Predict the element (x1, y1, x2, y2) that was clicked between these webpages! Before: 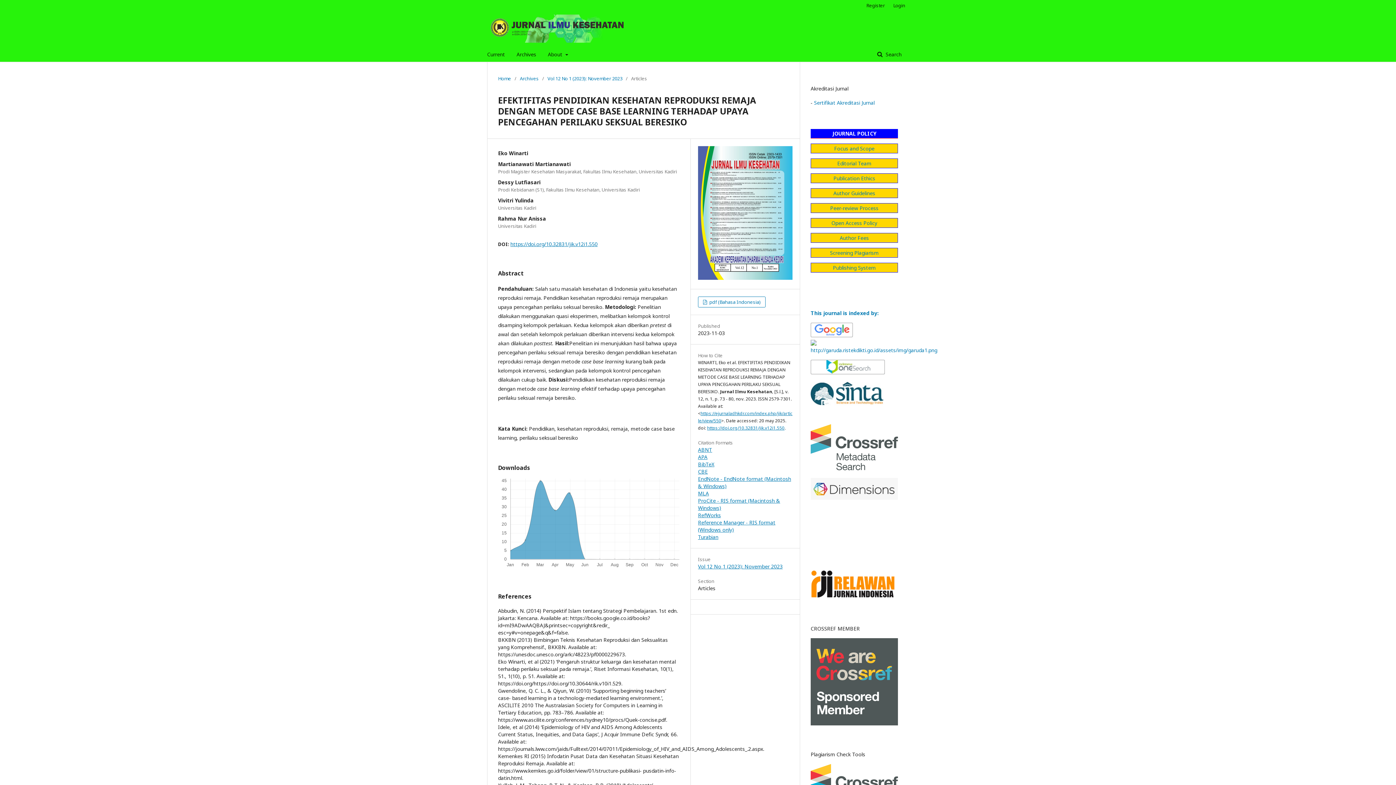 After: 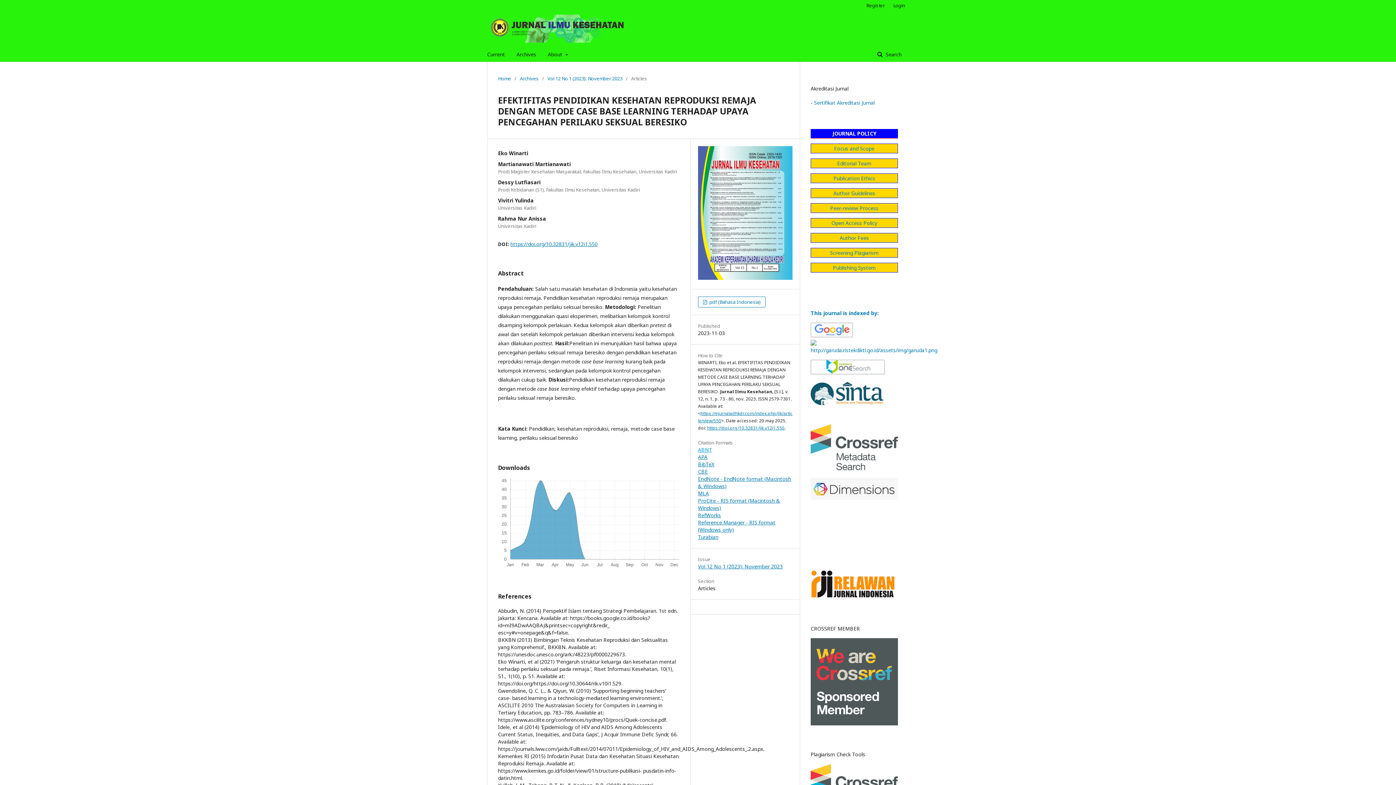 Action: label: ABNT bbox: (698, 446, 712, 453)